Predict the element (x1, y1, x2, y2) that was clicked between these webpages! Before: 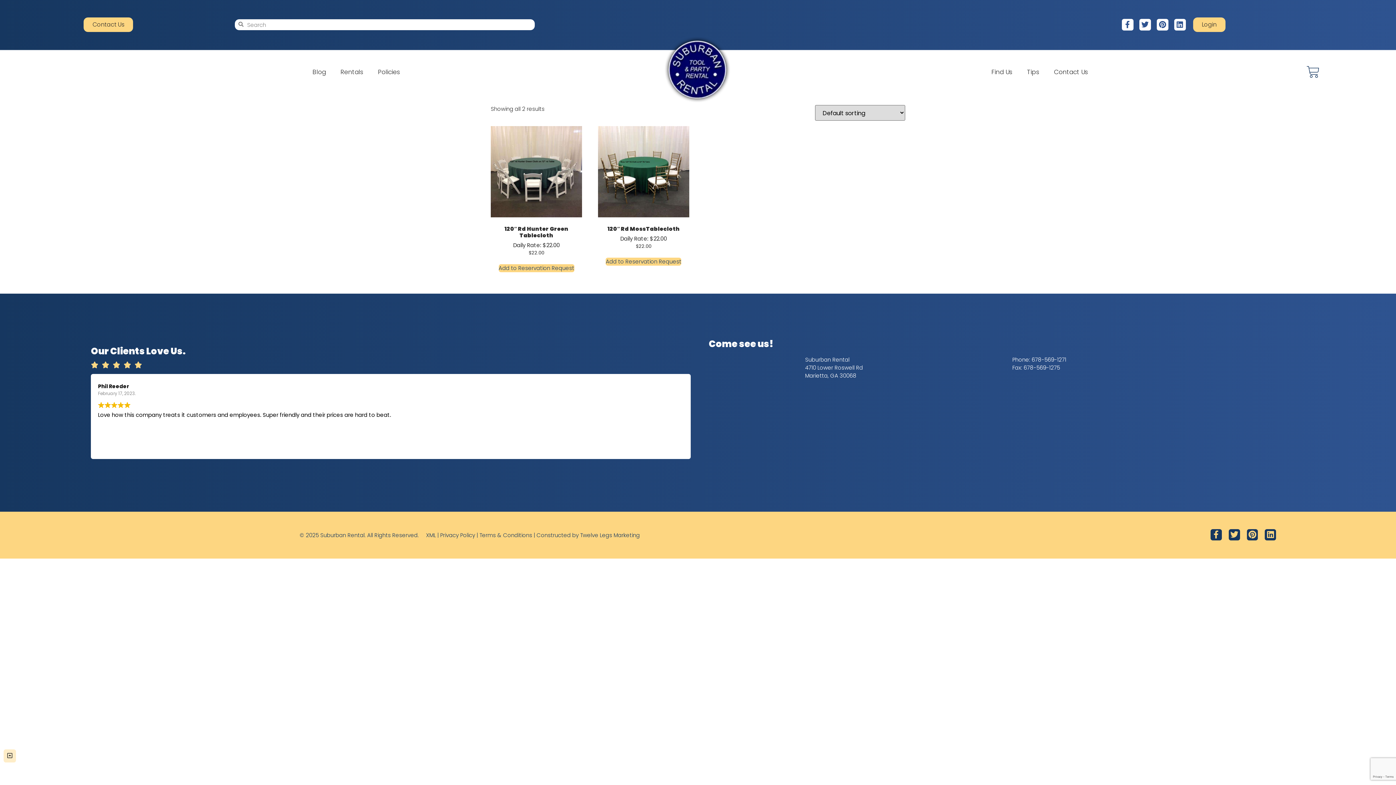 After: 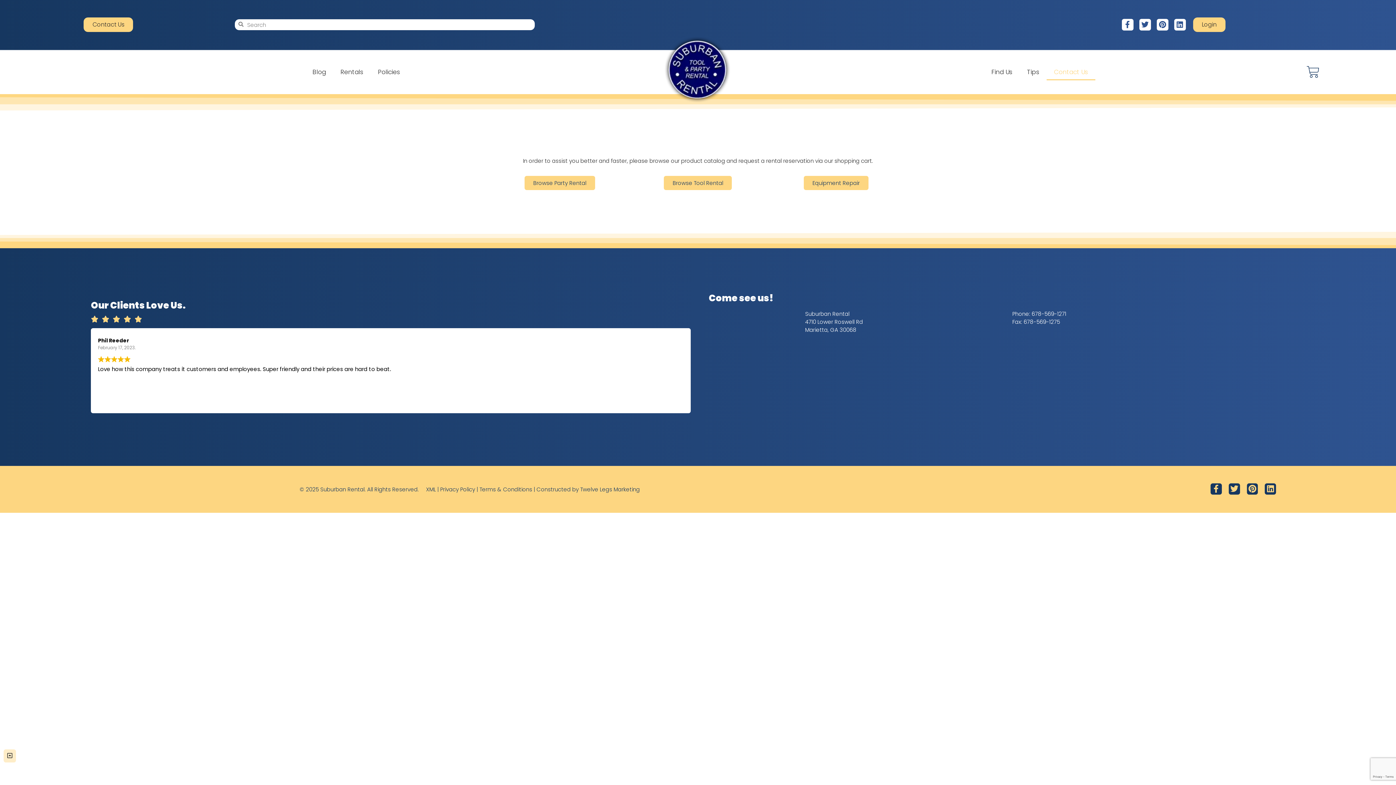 Action: label: Contact Us bbox: (1046, 63, 1095, 80)